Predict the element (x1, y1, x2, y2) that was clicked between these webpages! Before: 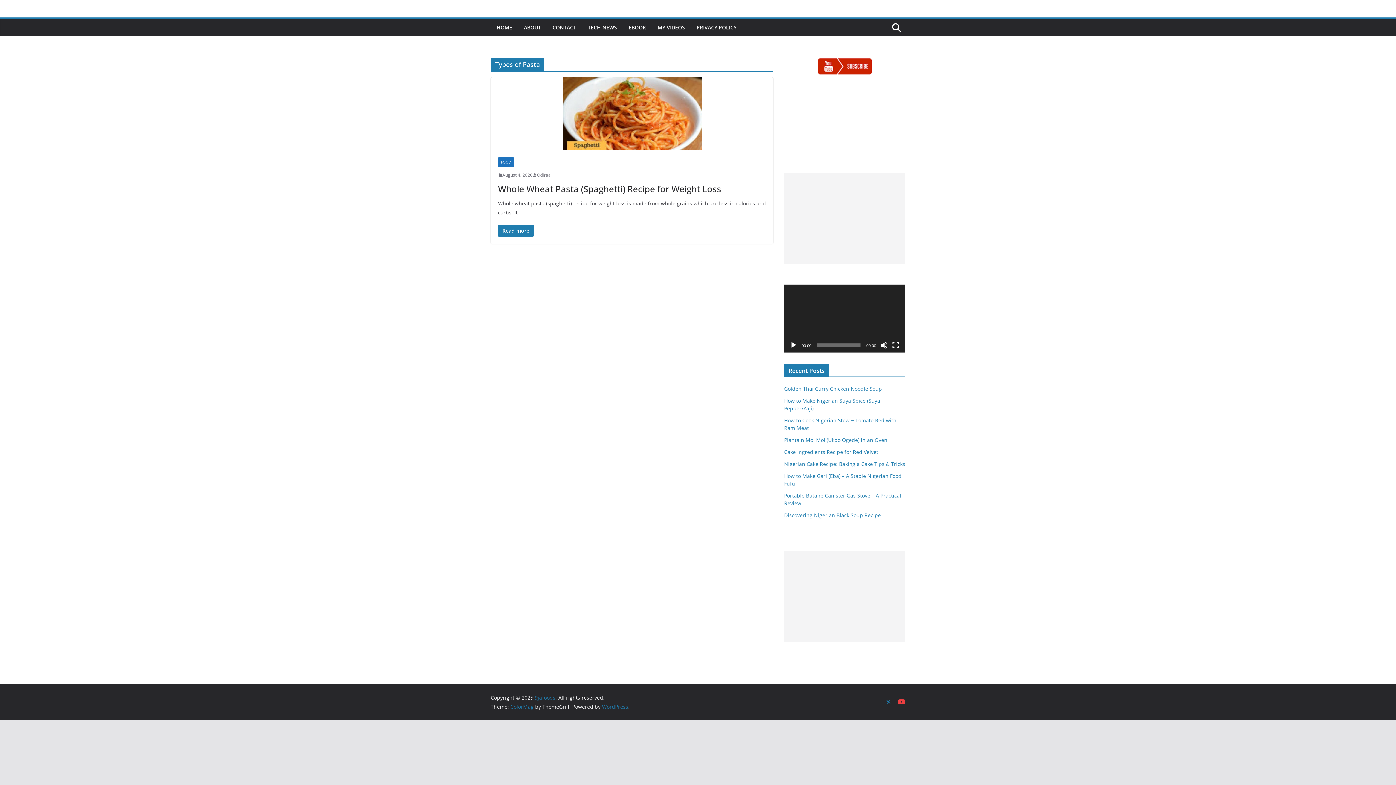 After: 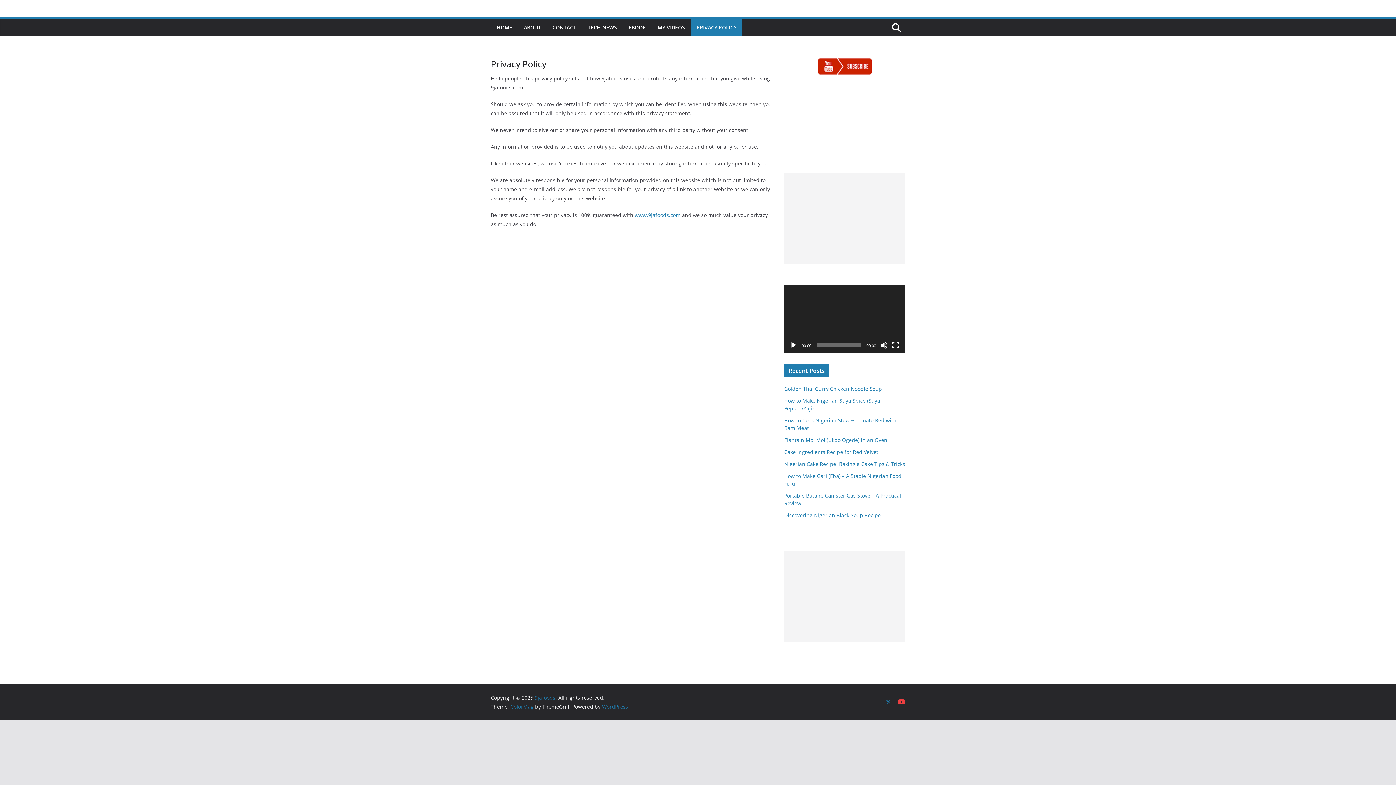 Action: bbox: (696, 22, 736, 32) label: PRIVACY POLICY